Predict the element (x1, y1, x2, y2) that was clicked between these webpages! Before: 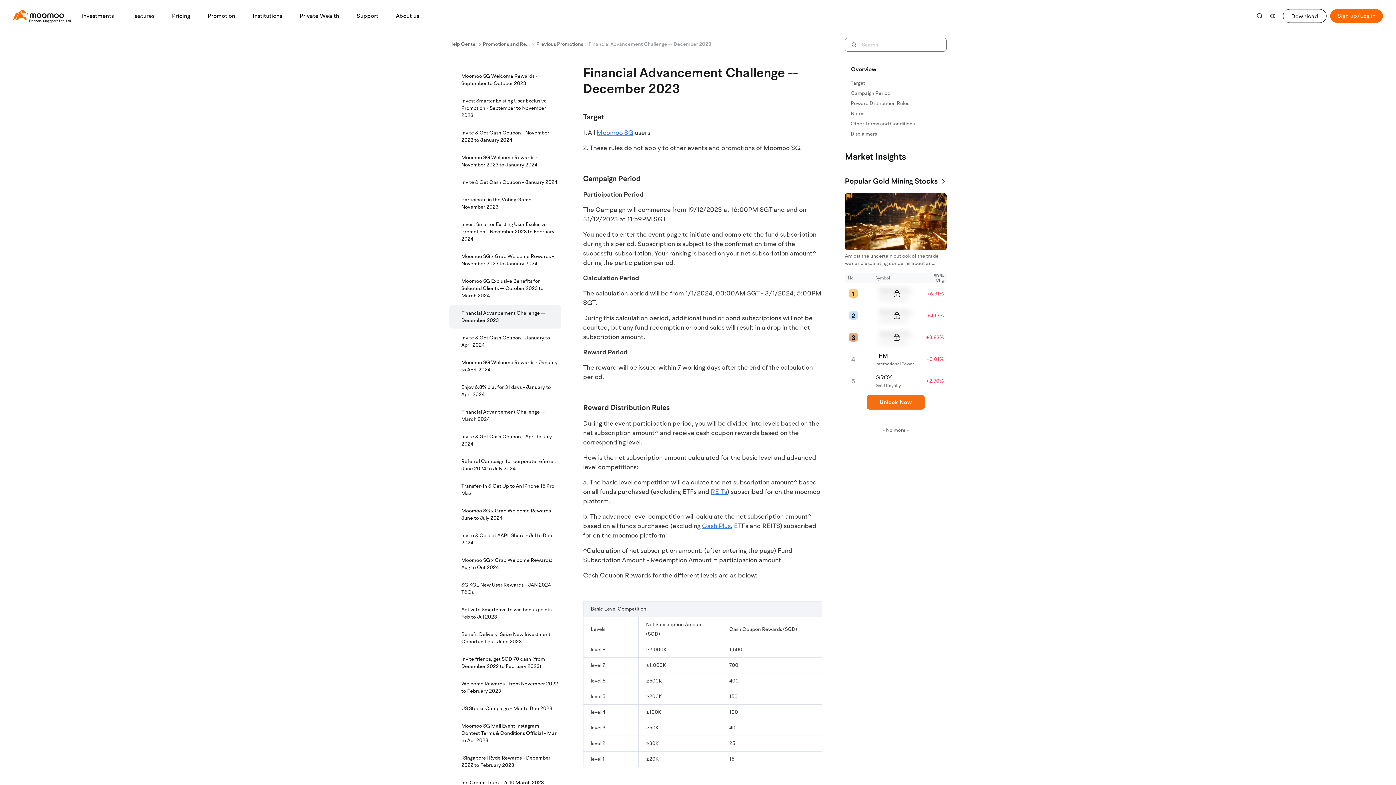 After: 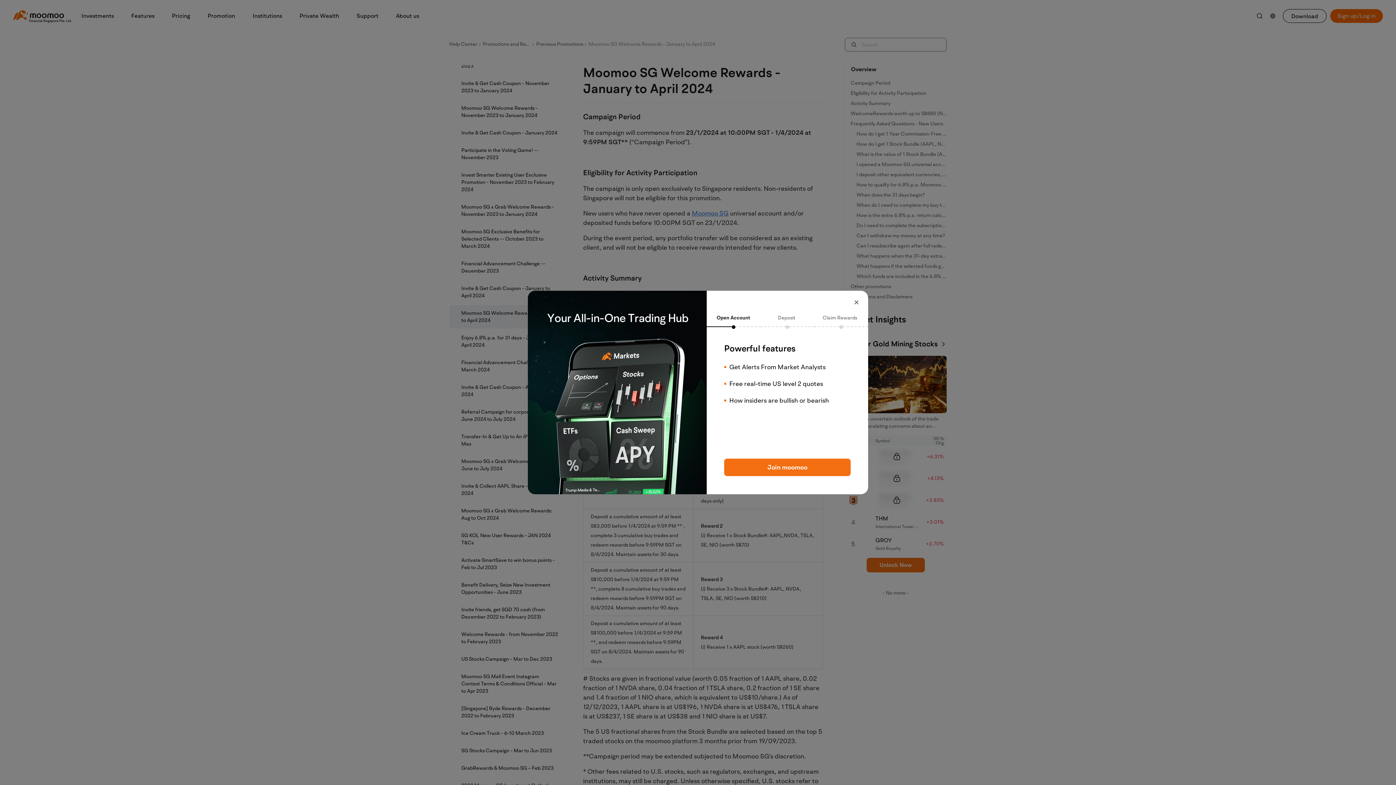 Action: label: Moomoo SG Welcome Rewards - January to April 2024 bbox: (461, 354, 561, 378)